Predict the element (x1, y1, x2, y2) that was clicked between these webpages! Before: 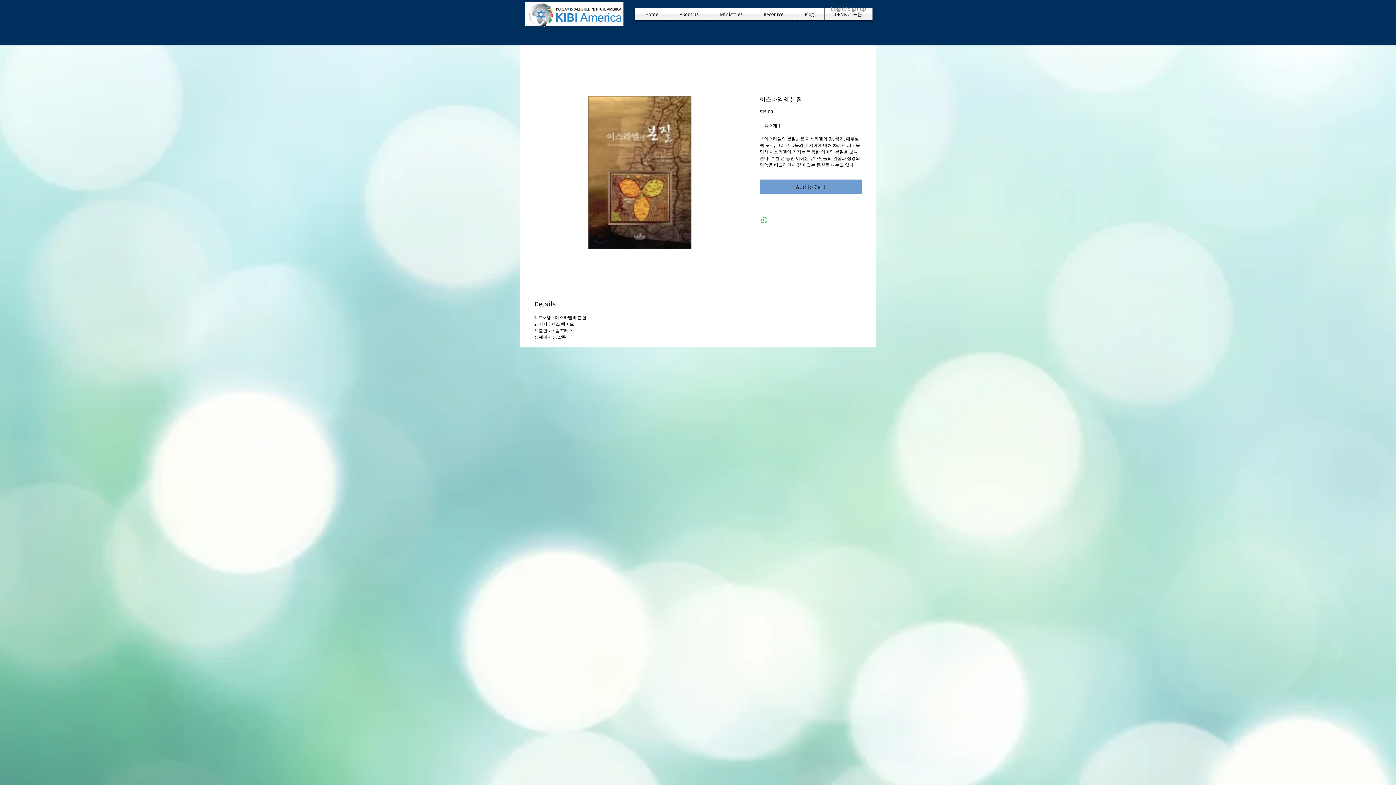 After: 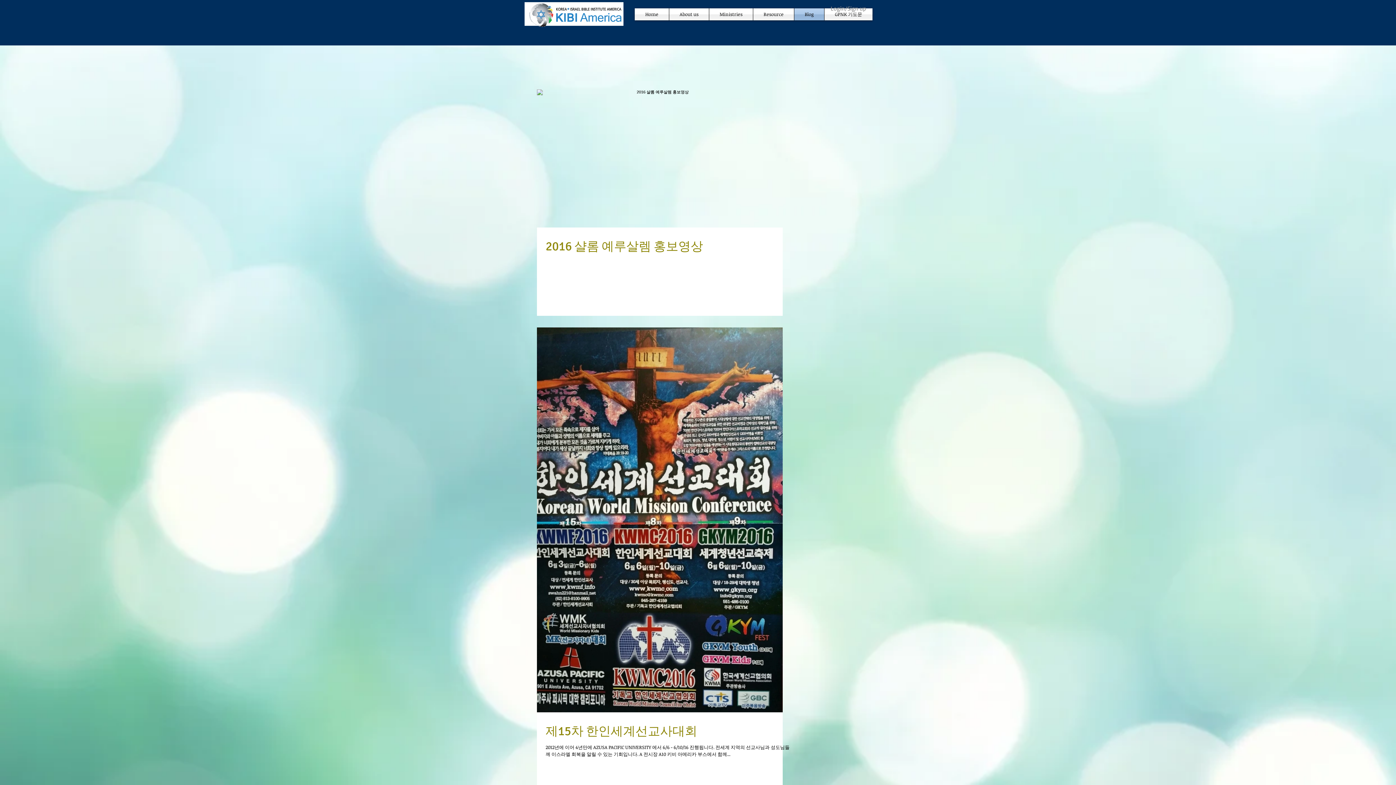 Action: label: Blog bbox: (794, 8, 824, 20)